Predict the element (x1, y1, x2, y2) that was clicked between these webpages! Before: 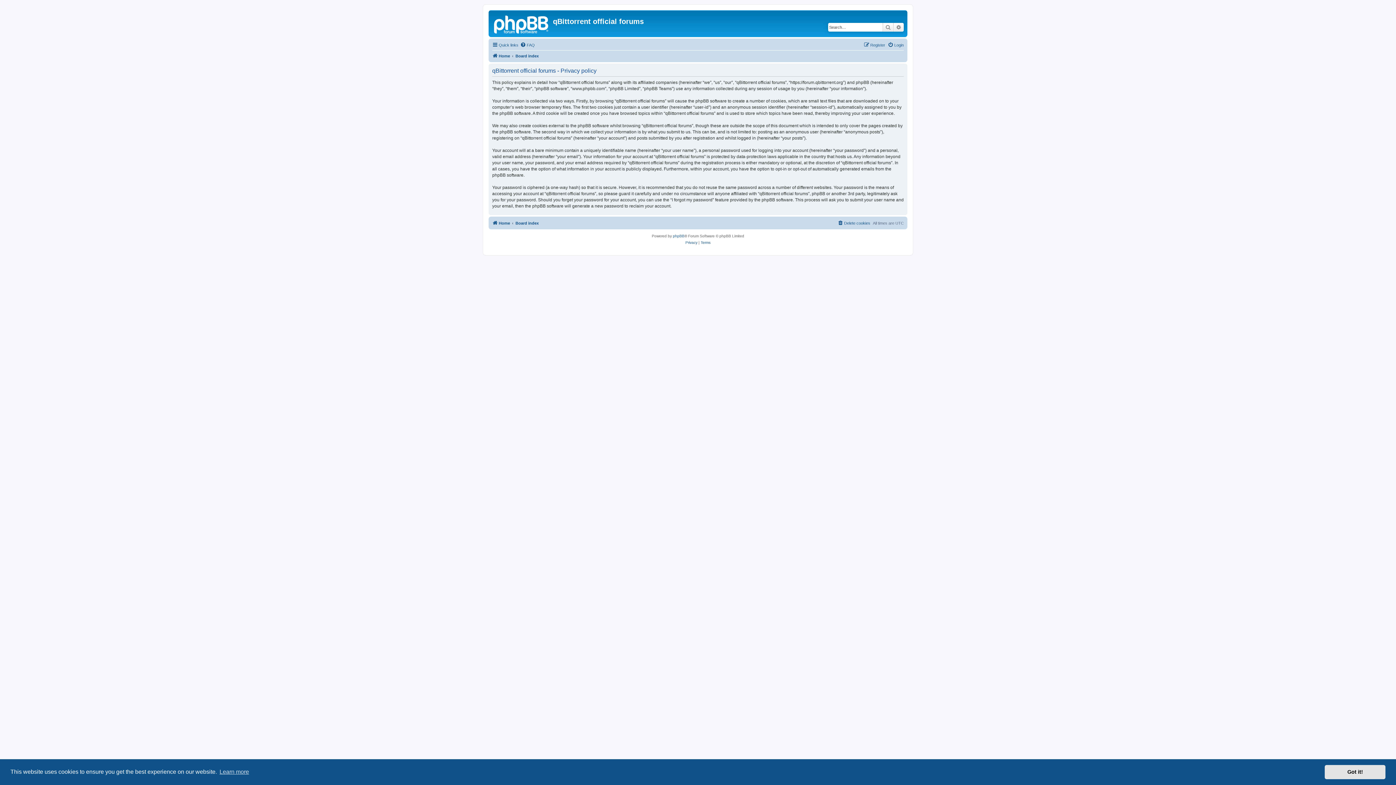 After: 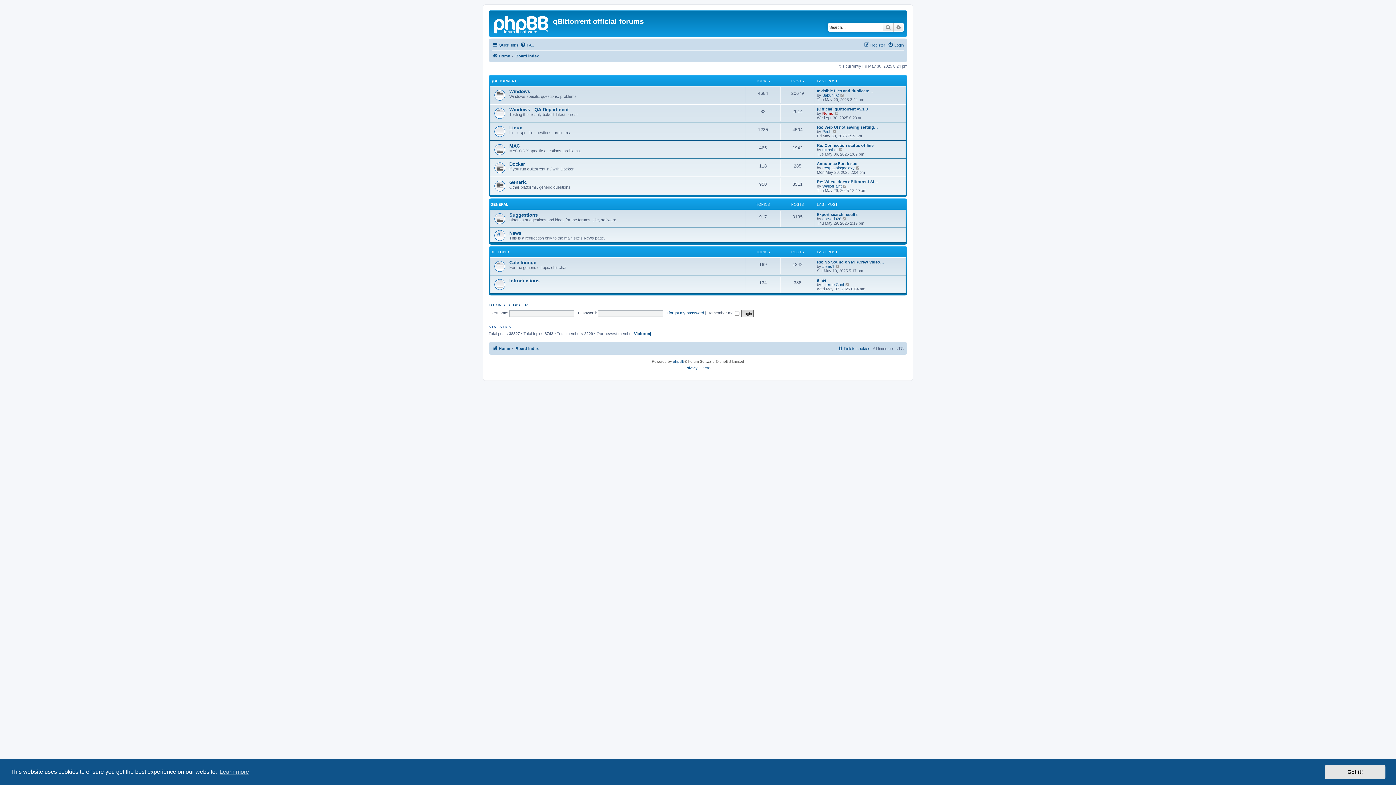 Action: bbox: (490, 12, 553, 35)